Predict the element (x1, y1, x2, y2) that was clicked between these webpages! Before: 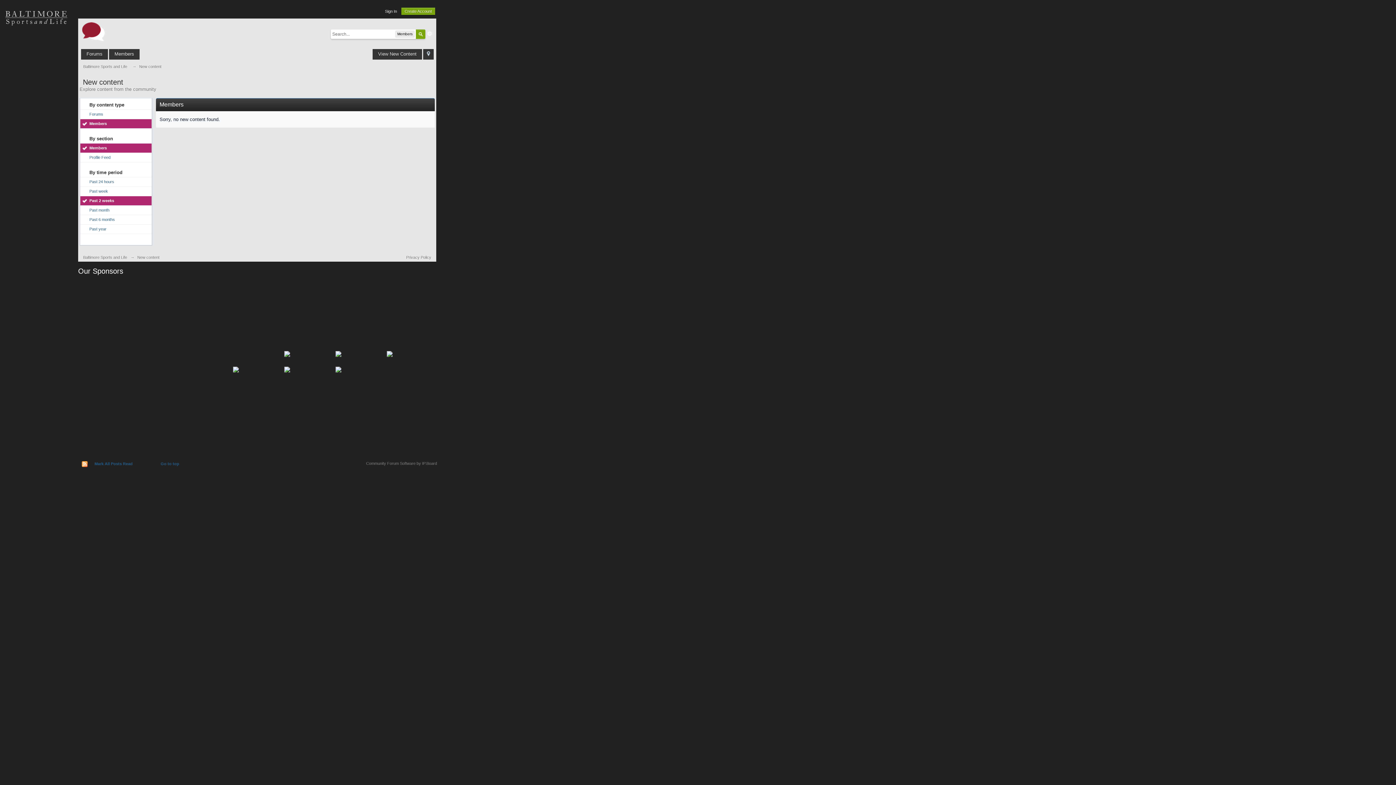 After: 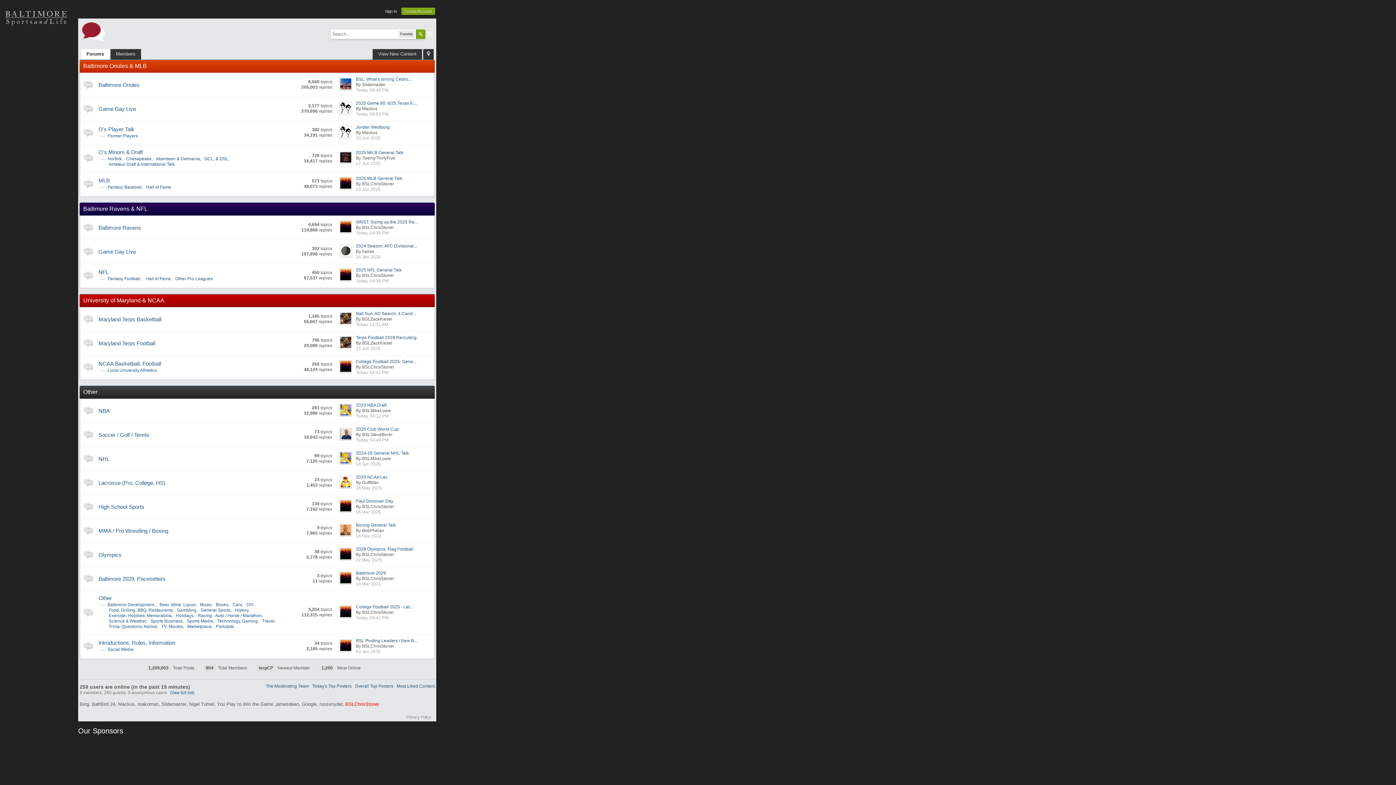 Action: label: Forum bbox: (0, 138, 72, 152)